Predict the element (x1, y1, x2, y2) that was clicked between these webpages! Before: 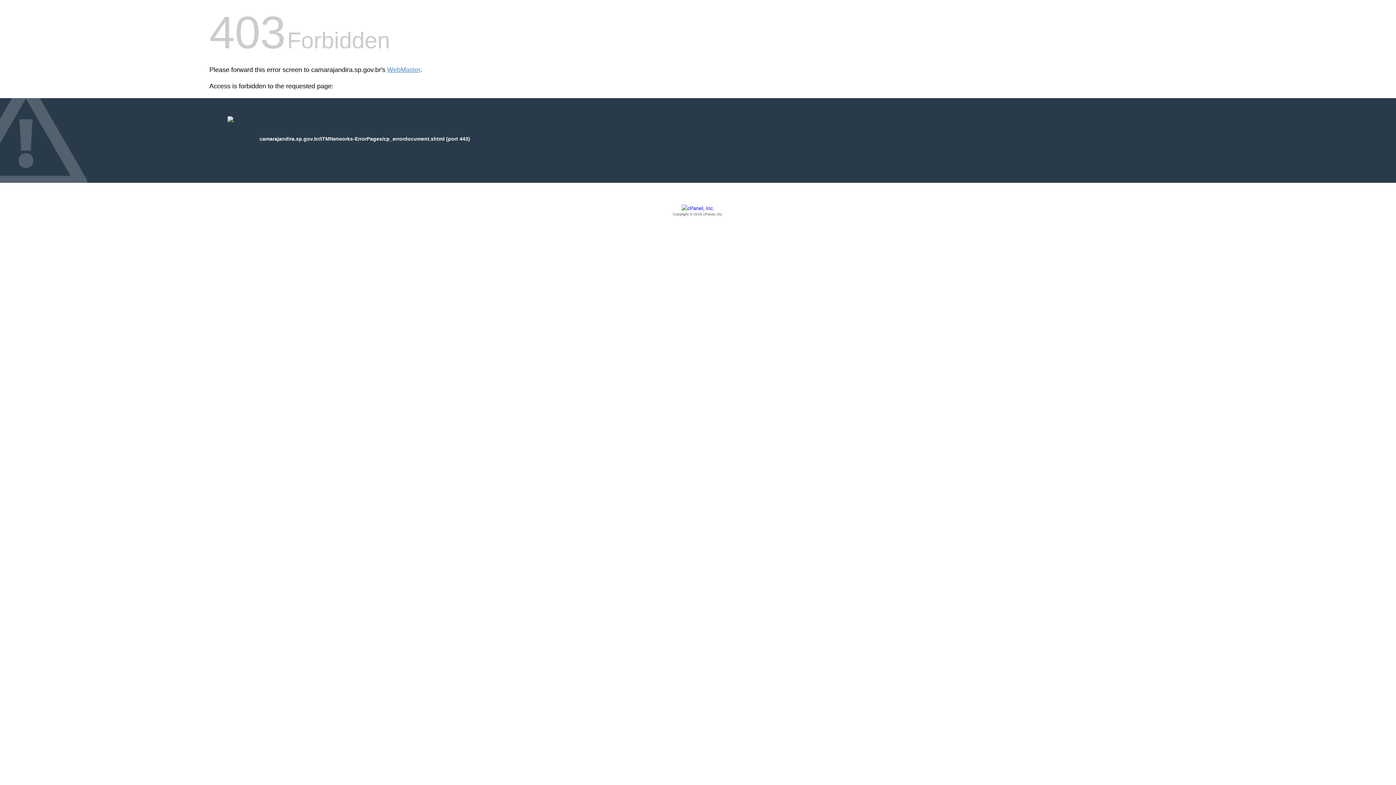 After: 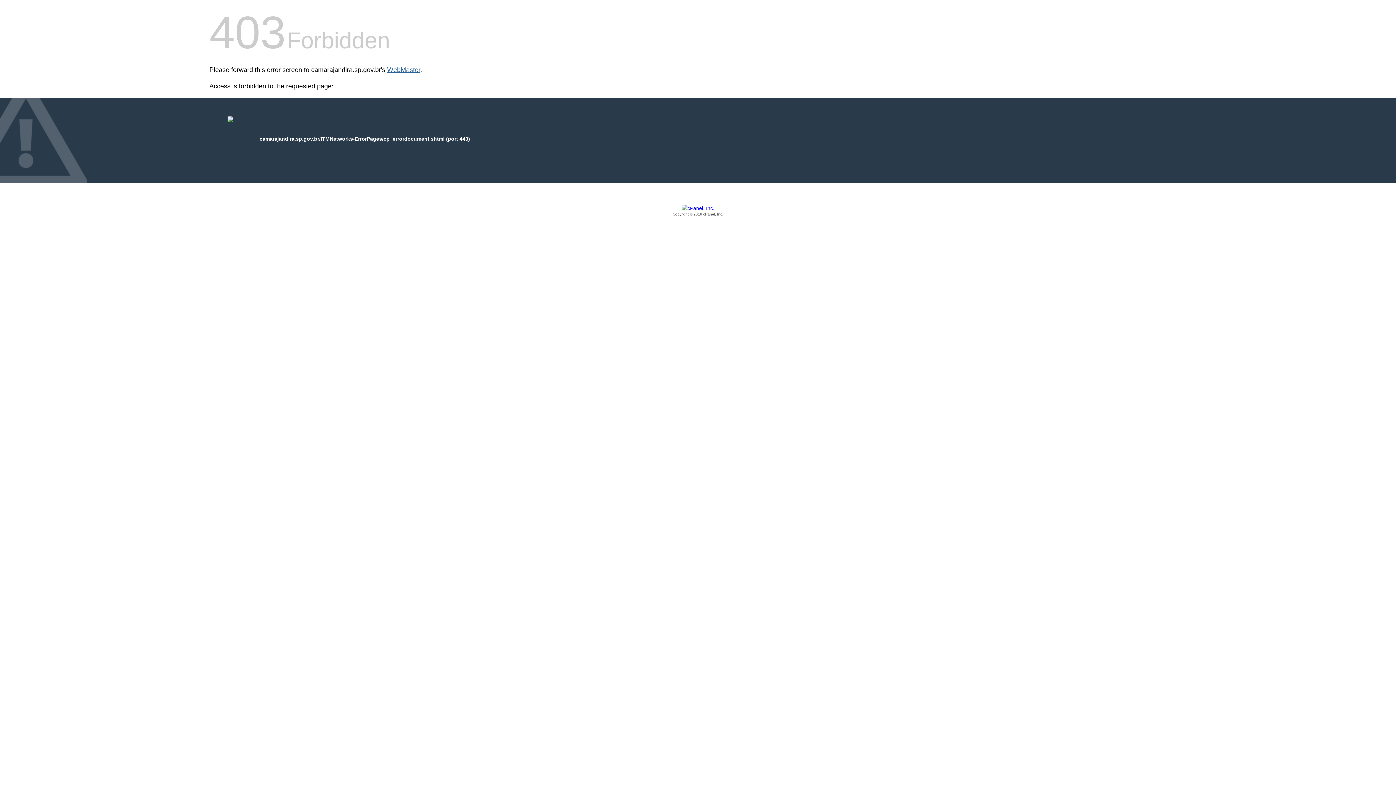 Action: bbox: (387, 66, 420, 73) label: WebMaster